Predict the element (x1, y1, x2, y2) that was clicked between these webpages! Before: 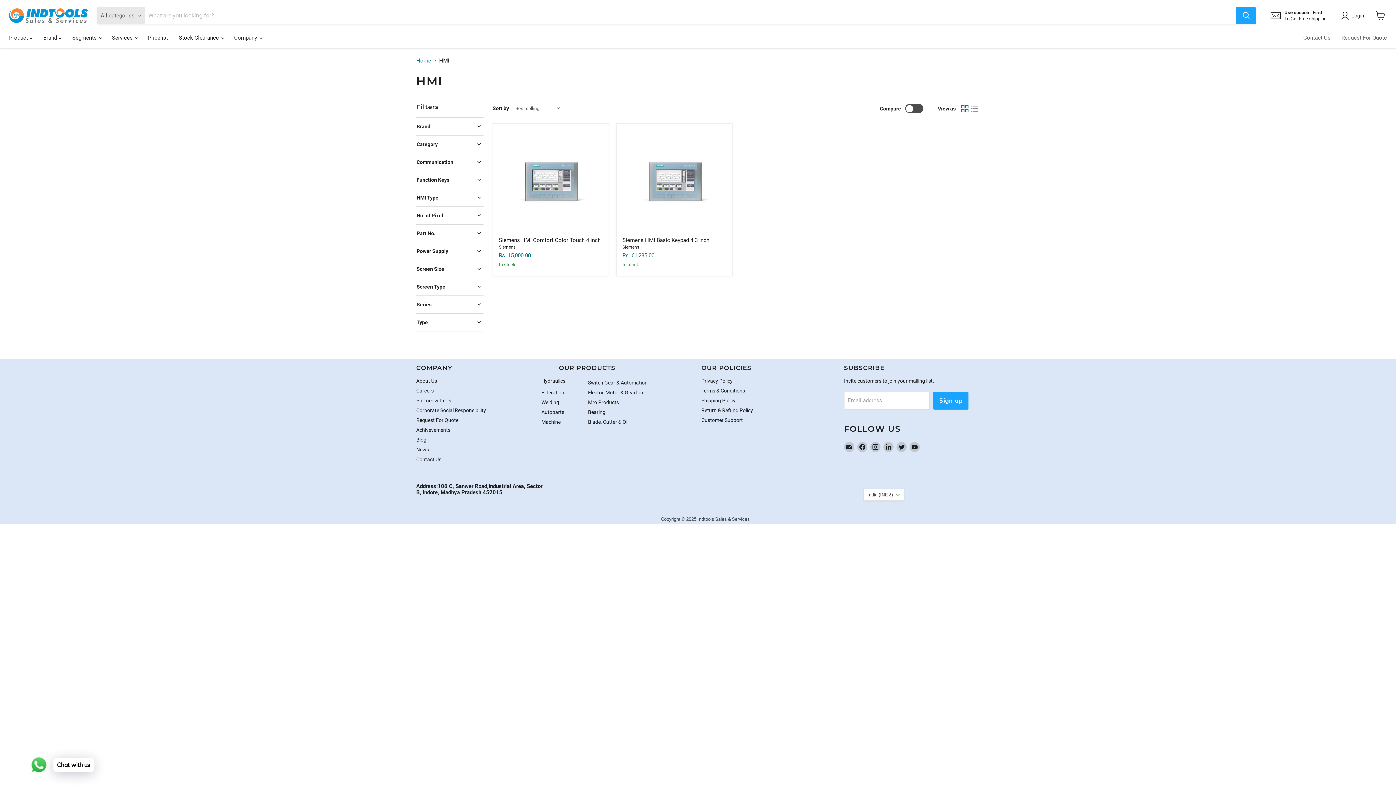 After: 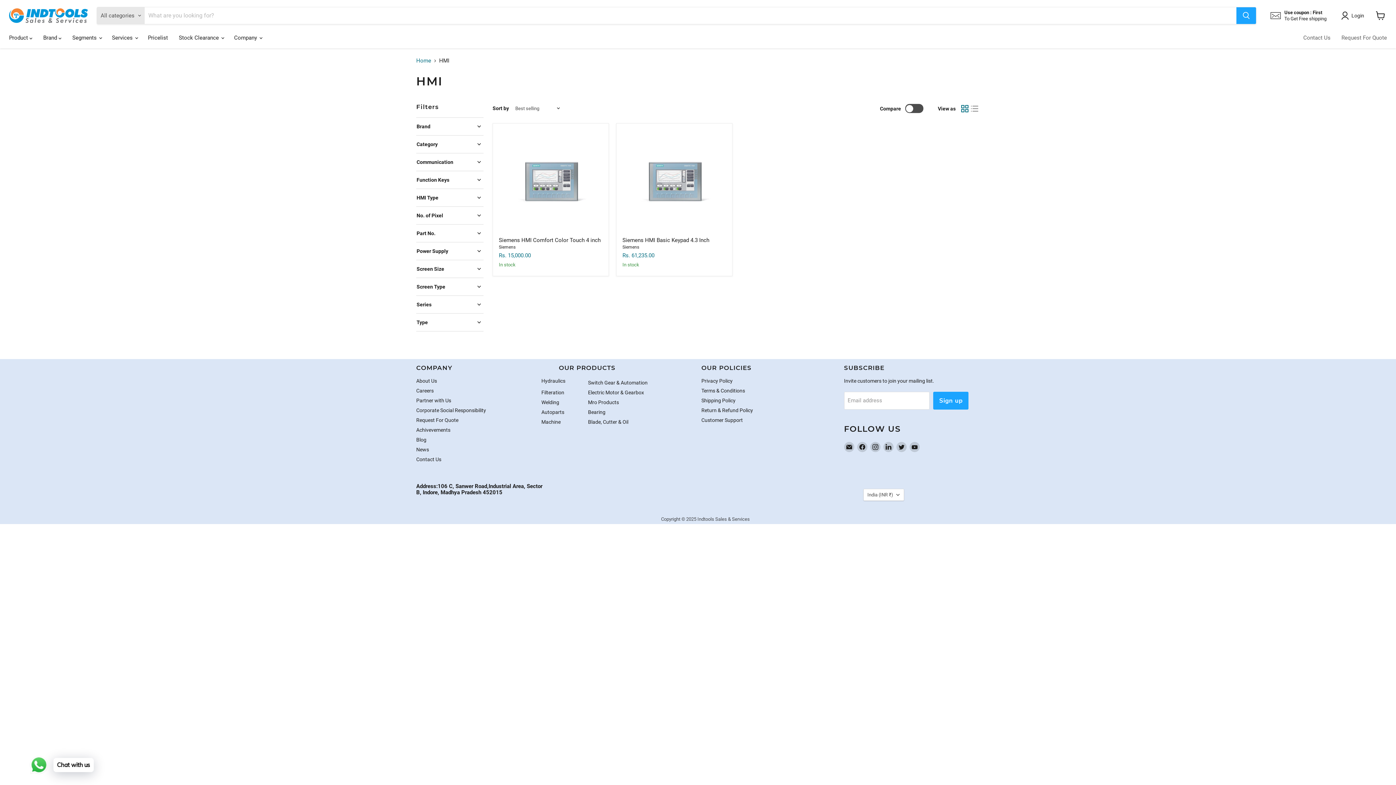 Action: label: grid view bbox: (960, 103, 970, 113)